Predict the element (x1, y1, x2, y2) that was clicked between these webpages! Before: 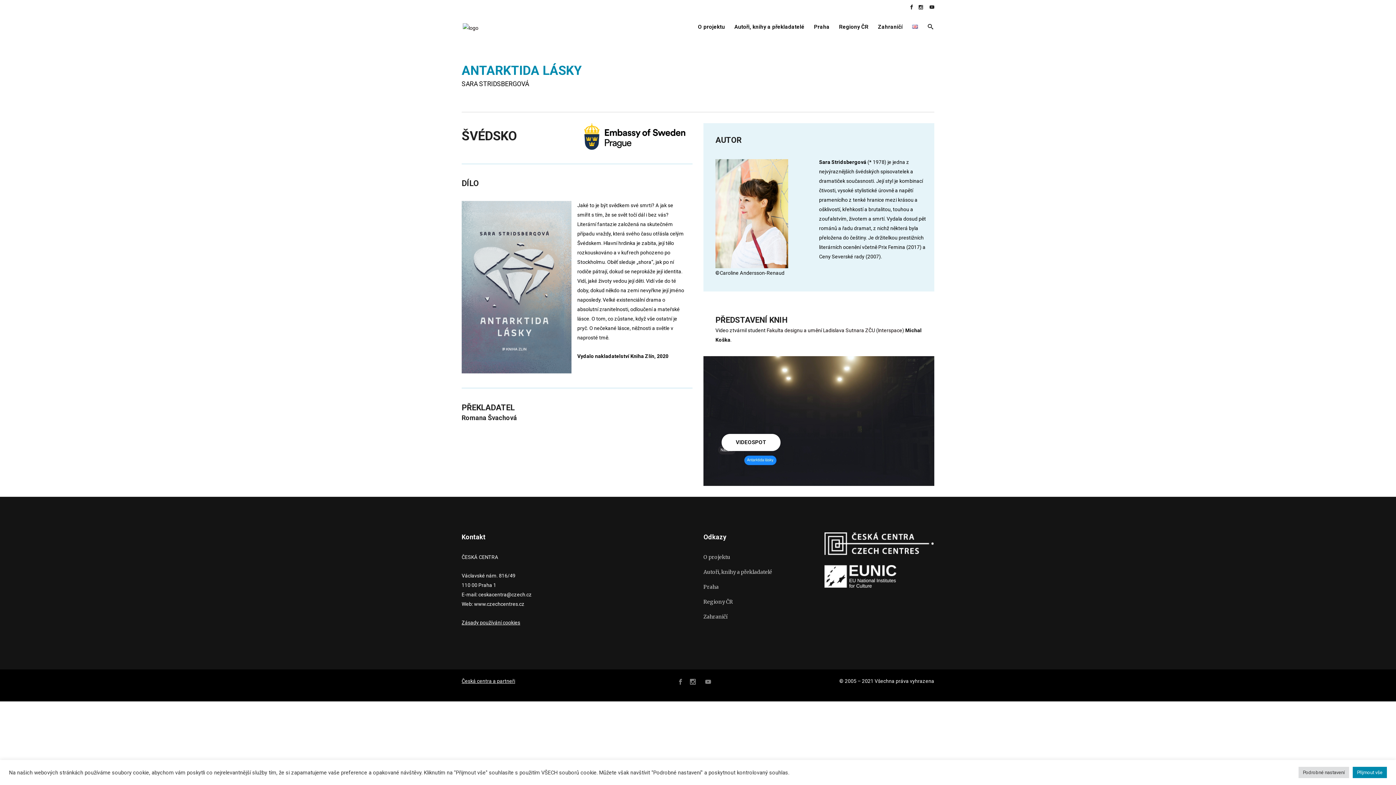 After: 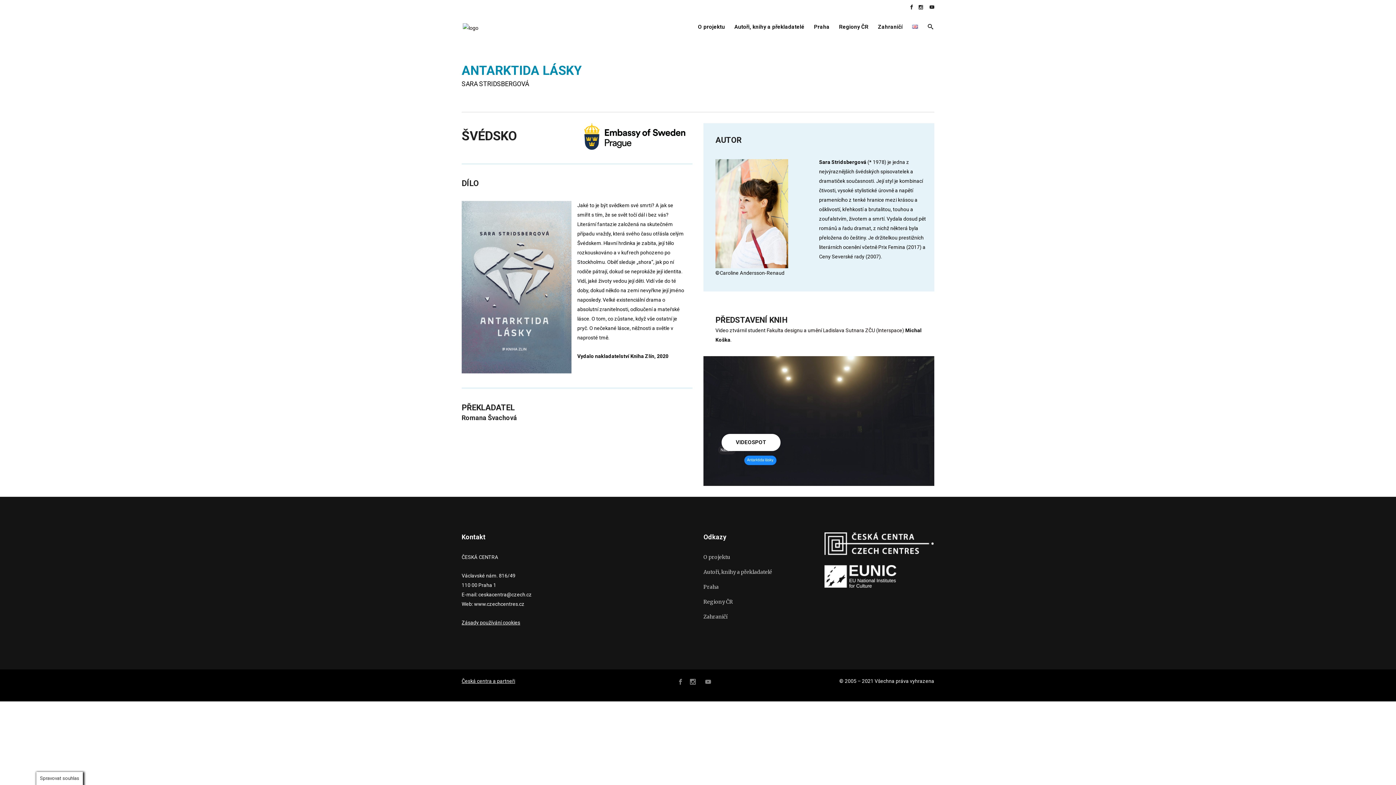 Action: bbox: (1353, 767, 1387, 778) label: Přijmout vše